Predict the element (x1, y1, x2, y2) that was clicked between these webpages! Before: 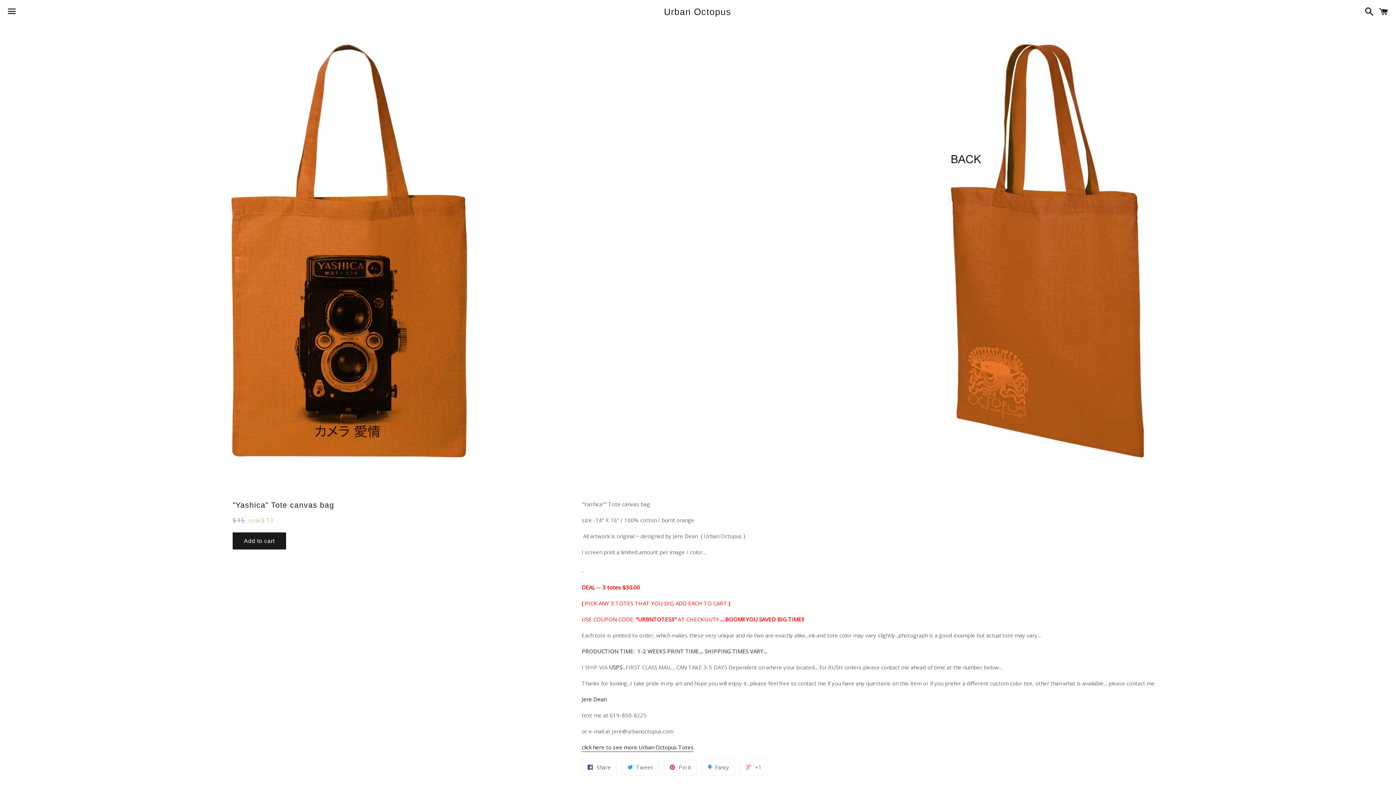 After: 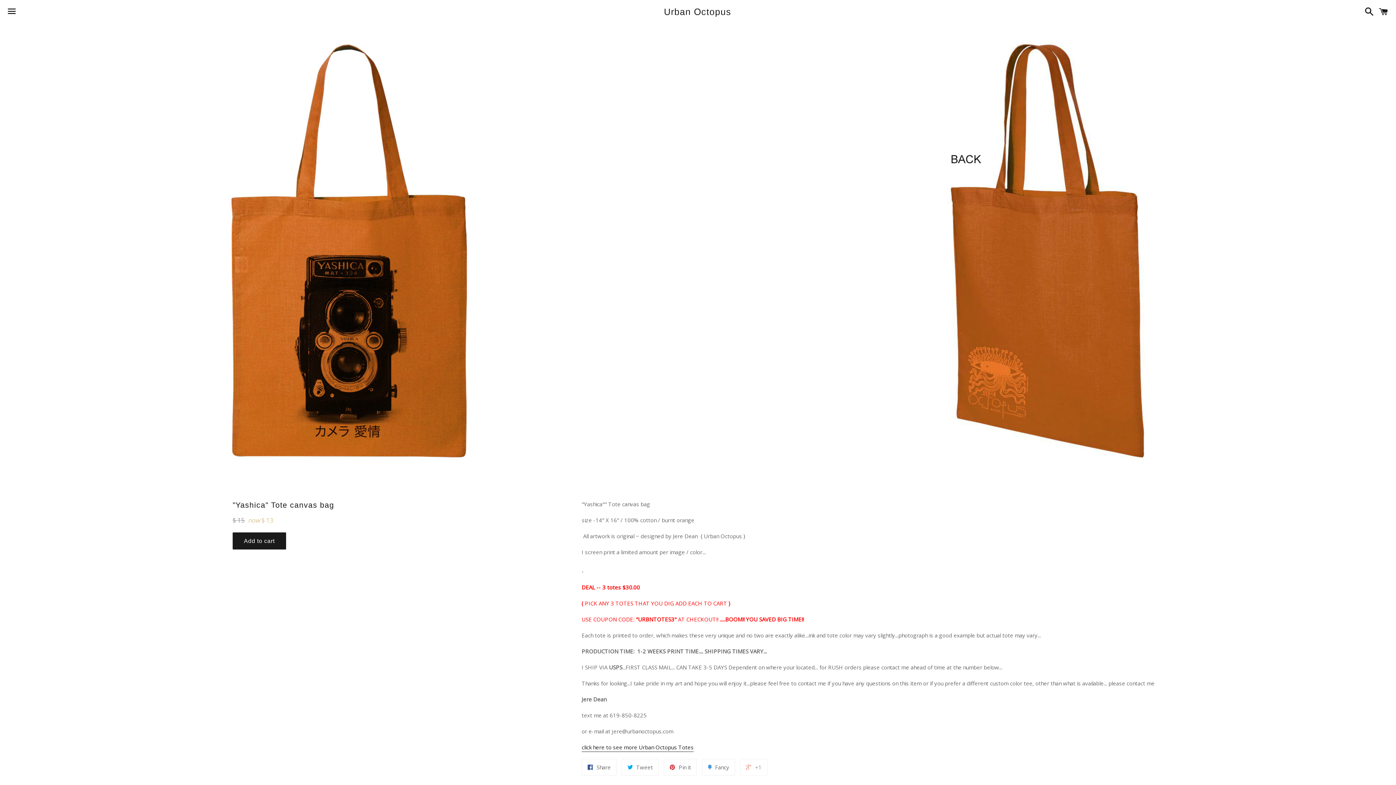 Action: label:  +1 bbox: (740, 759, 767, 776)